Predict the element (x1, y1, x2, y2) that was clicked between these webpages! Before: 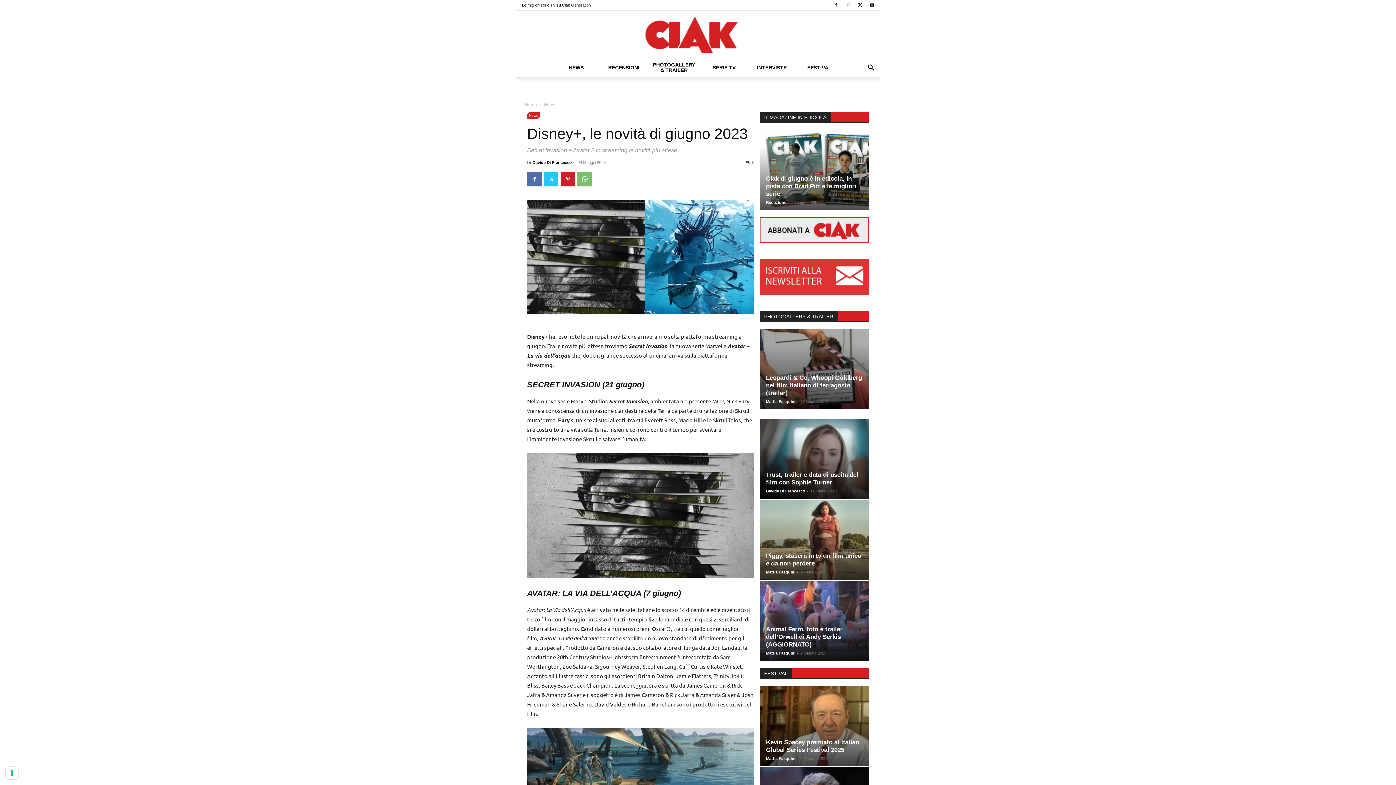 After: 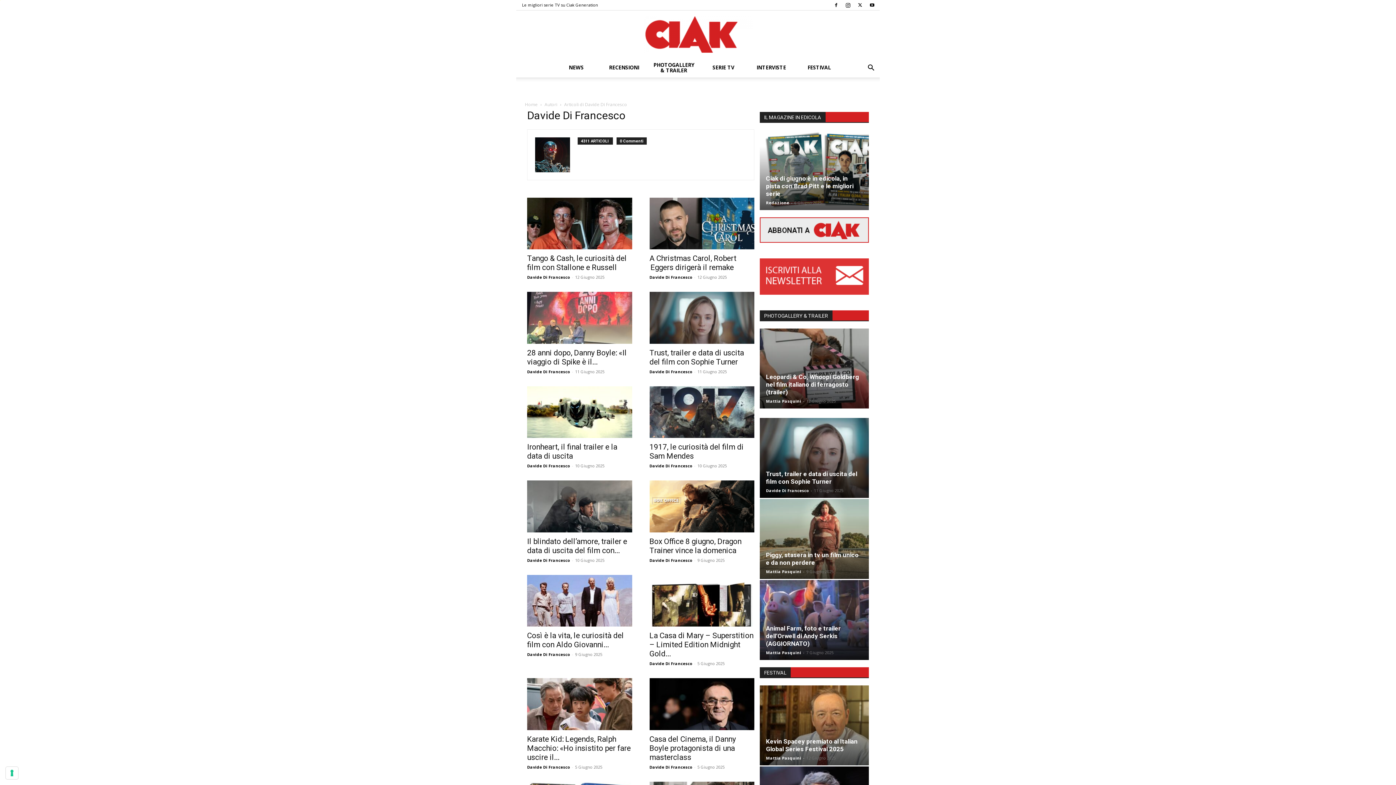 Action: bbox: (766, 489, 805, 493) label: Davide Di Francesco